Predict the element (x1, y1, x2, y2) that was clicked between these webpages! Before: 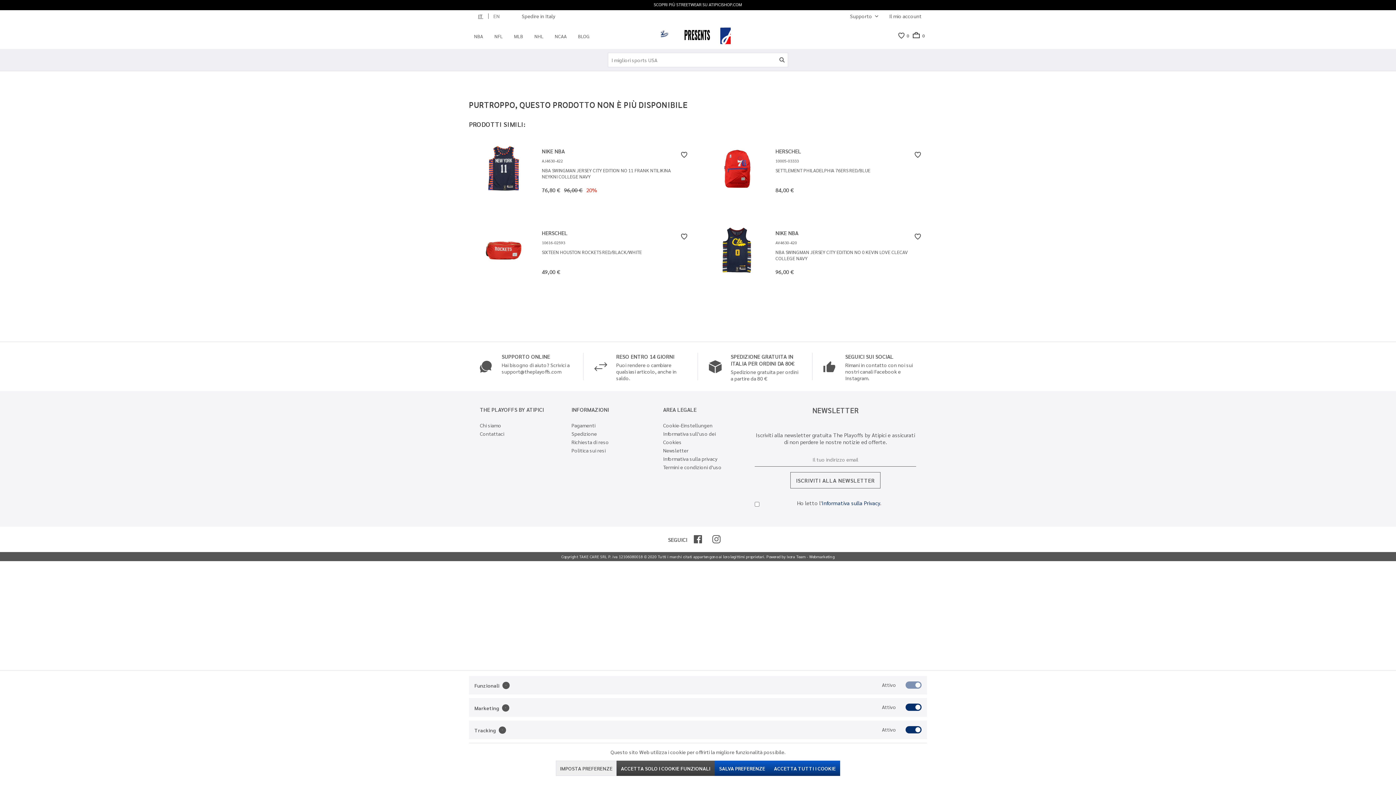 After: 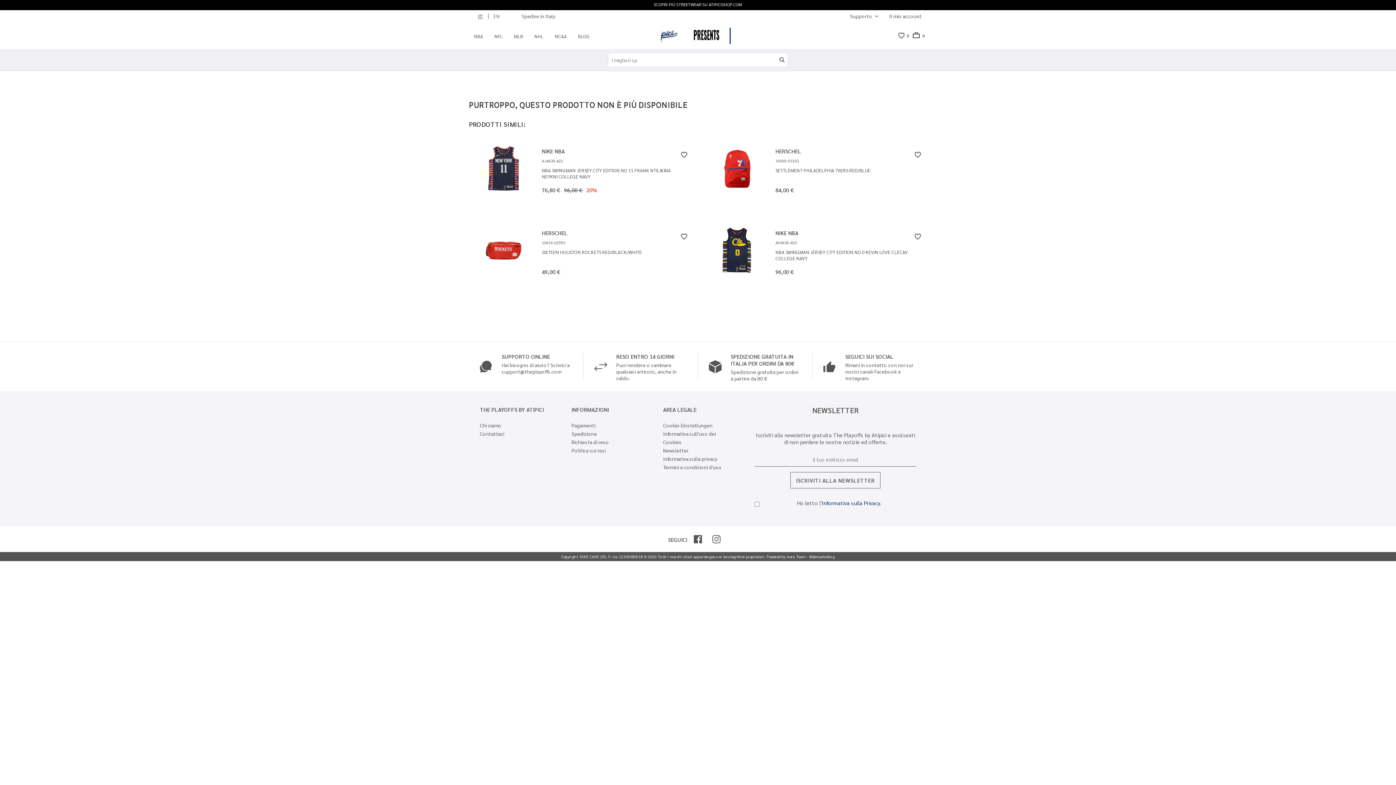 Action: bbox: (769, 761, 840, 776) label: ACCETTA TUTTI I COOKIE